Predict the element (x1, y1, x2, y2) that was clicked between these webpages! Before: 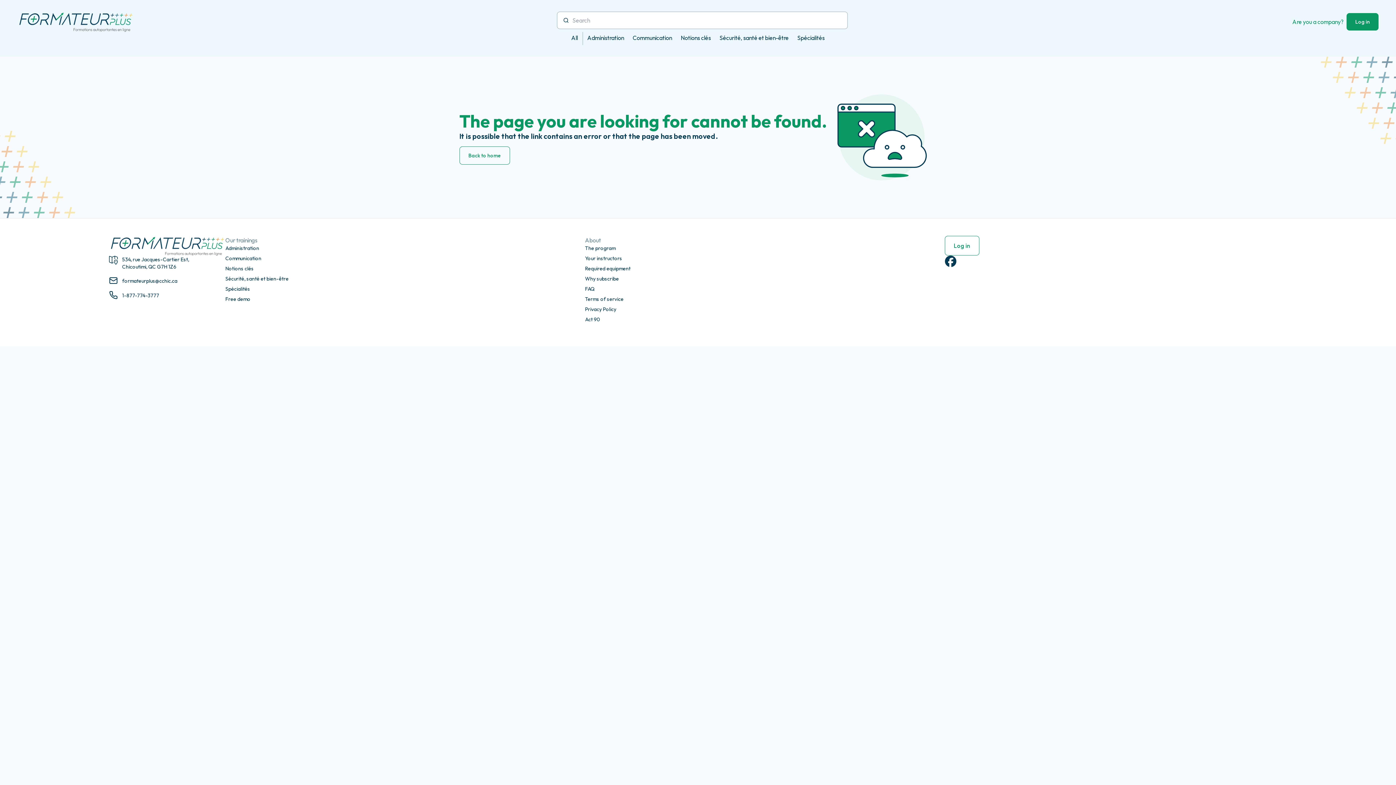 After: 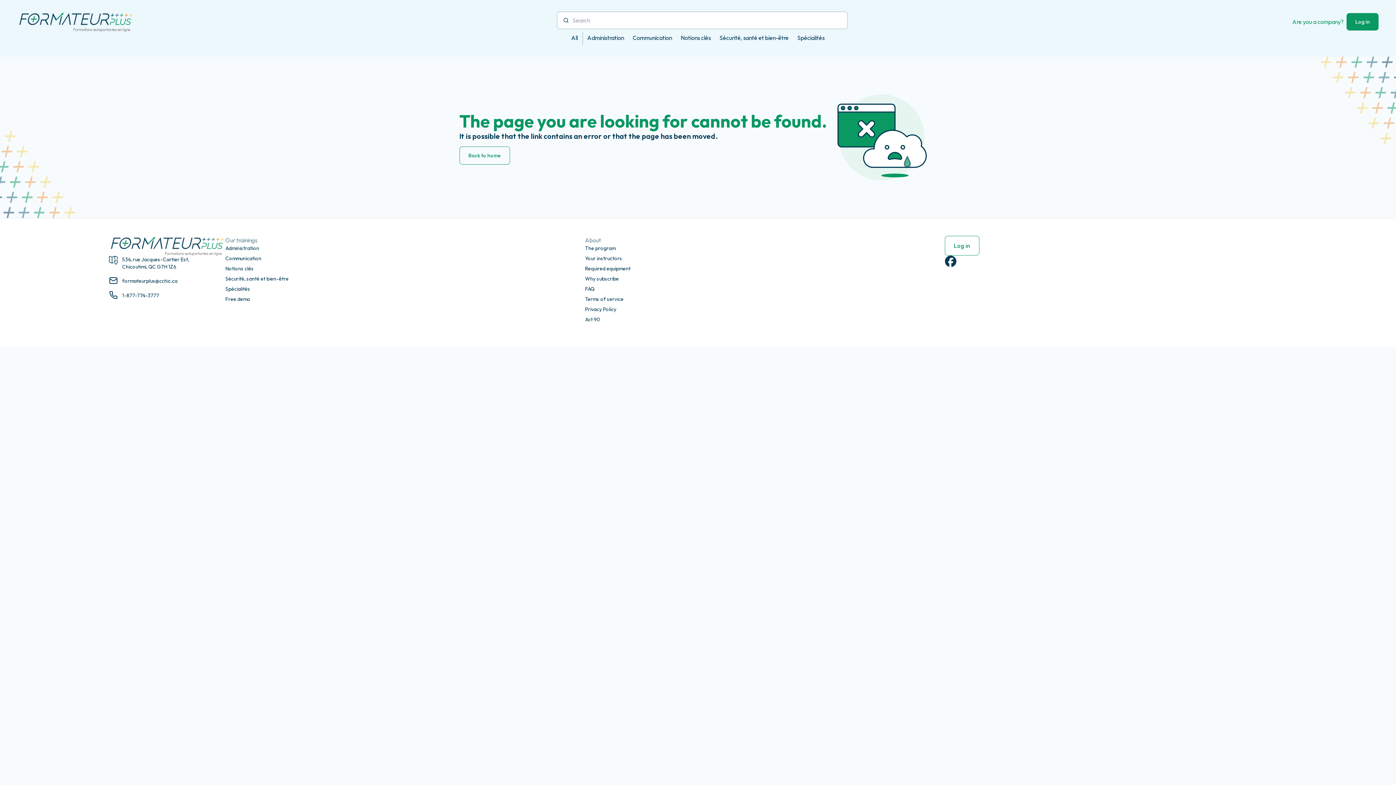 Action: bbox: (944, 255, 1287, 267)